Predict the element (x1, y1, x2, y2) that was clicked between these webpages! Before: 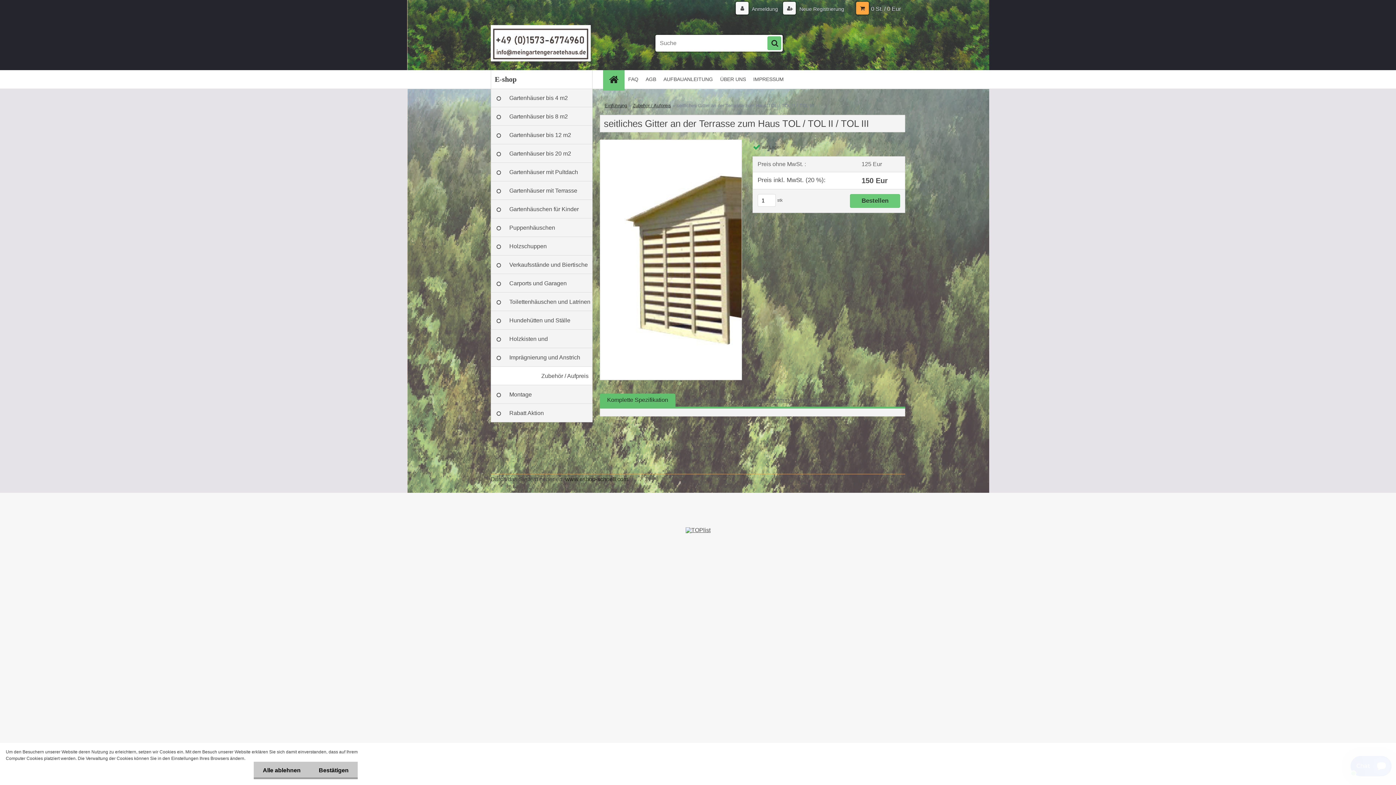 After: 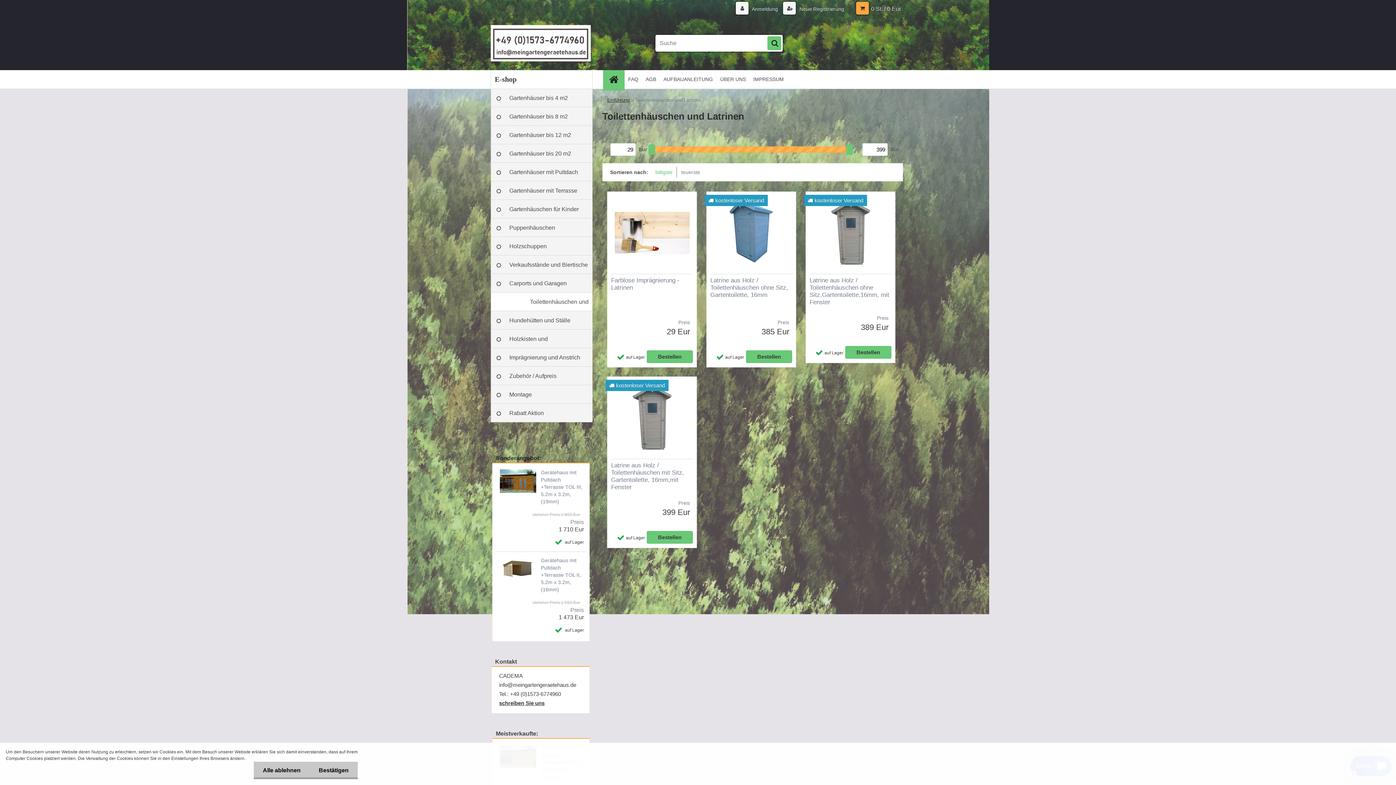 Action: bbox: (490, 292, 592, 311) label: Toilettenhäuschen und Latrinen